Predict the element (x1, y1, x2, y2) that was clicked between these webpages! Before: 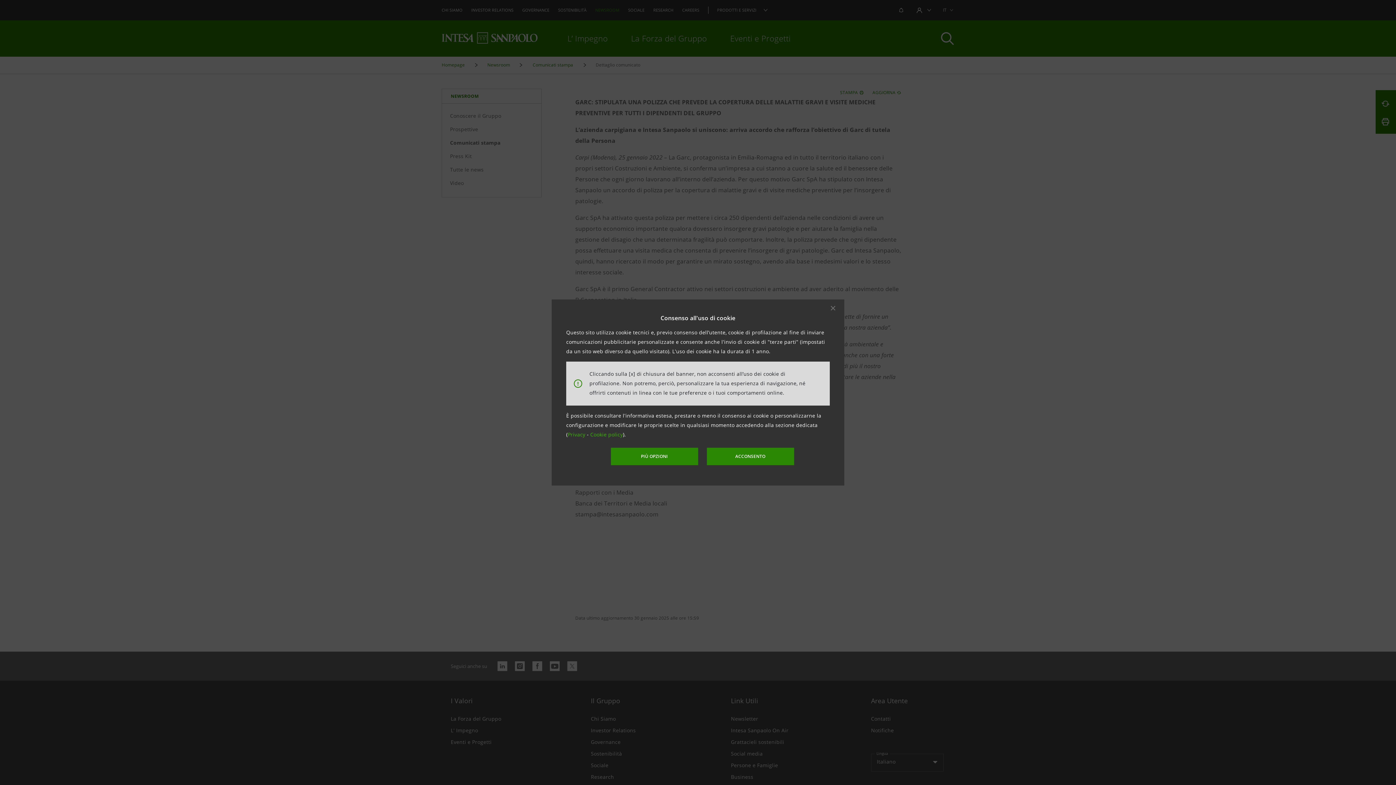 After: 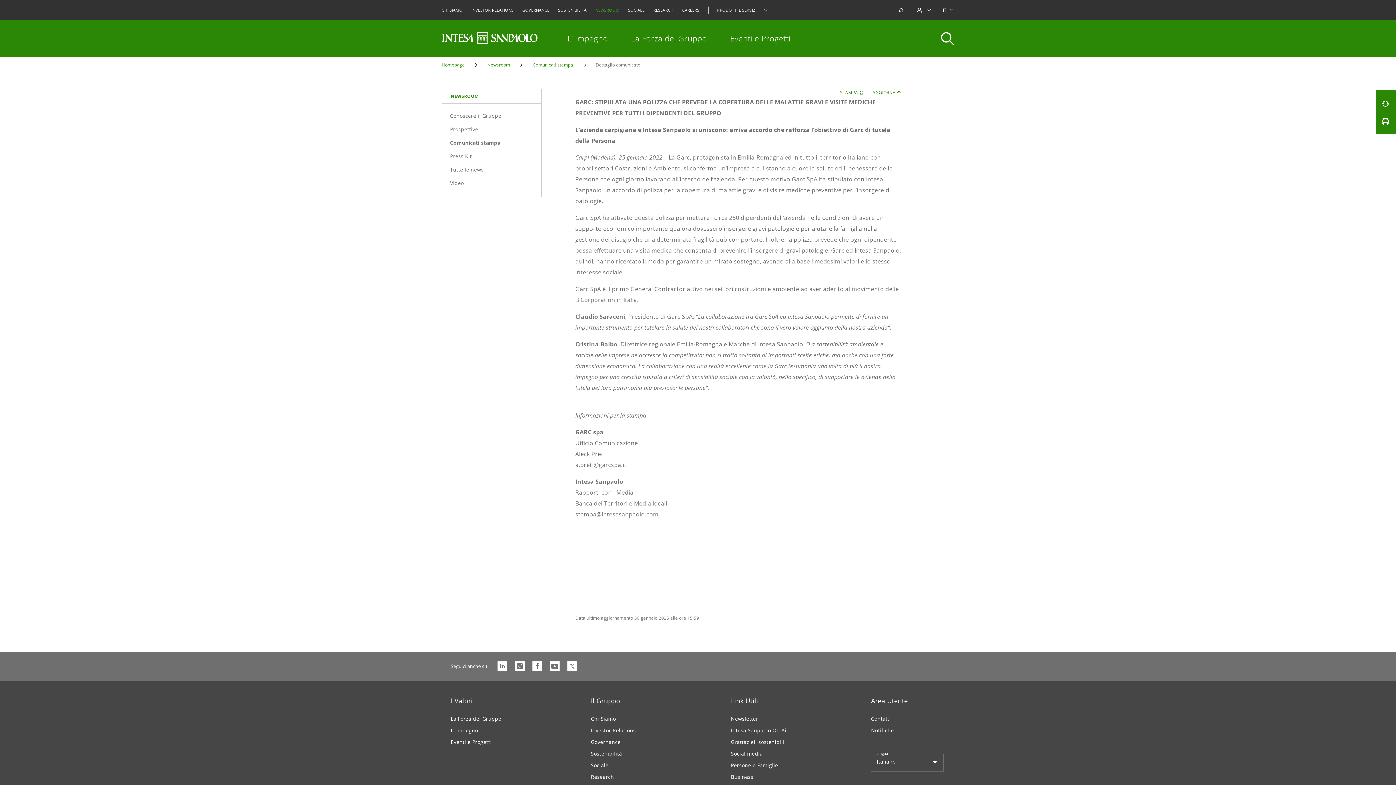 Action: label: Privacy  bbox: (567, 431, 587, 438)